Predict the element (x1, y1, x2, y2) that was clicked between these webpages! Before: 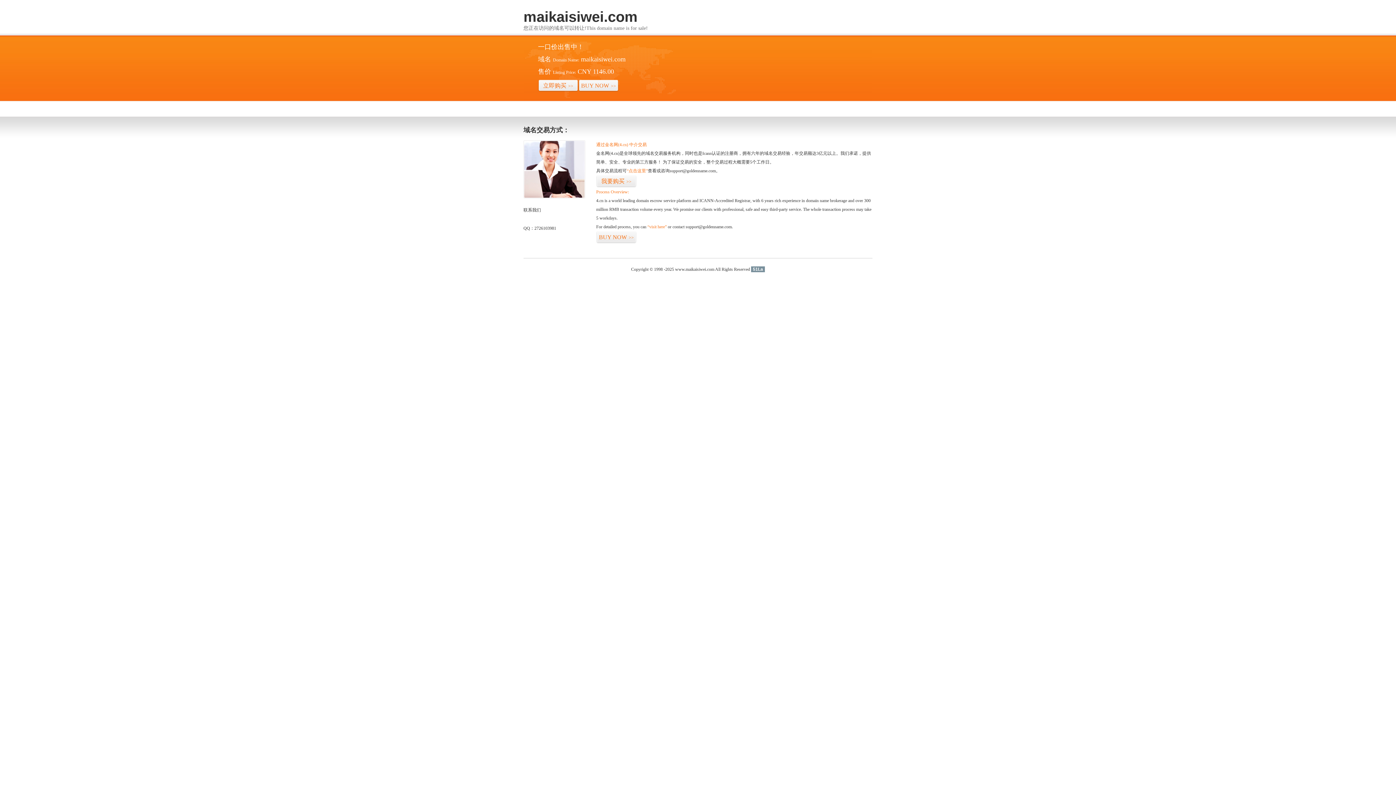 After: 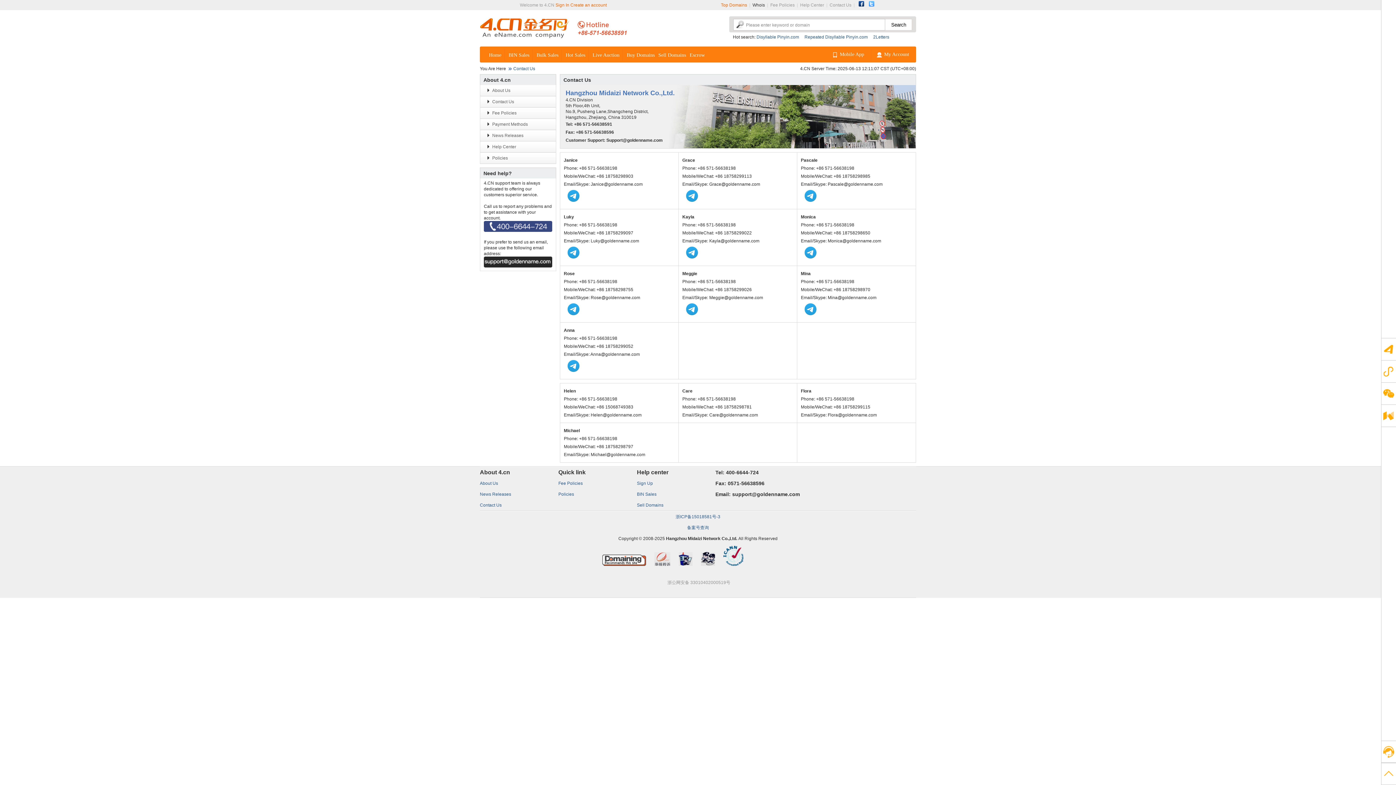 Action: bbox: (523, 194, 585, 199)